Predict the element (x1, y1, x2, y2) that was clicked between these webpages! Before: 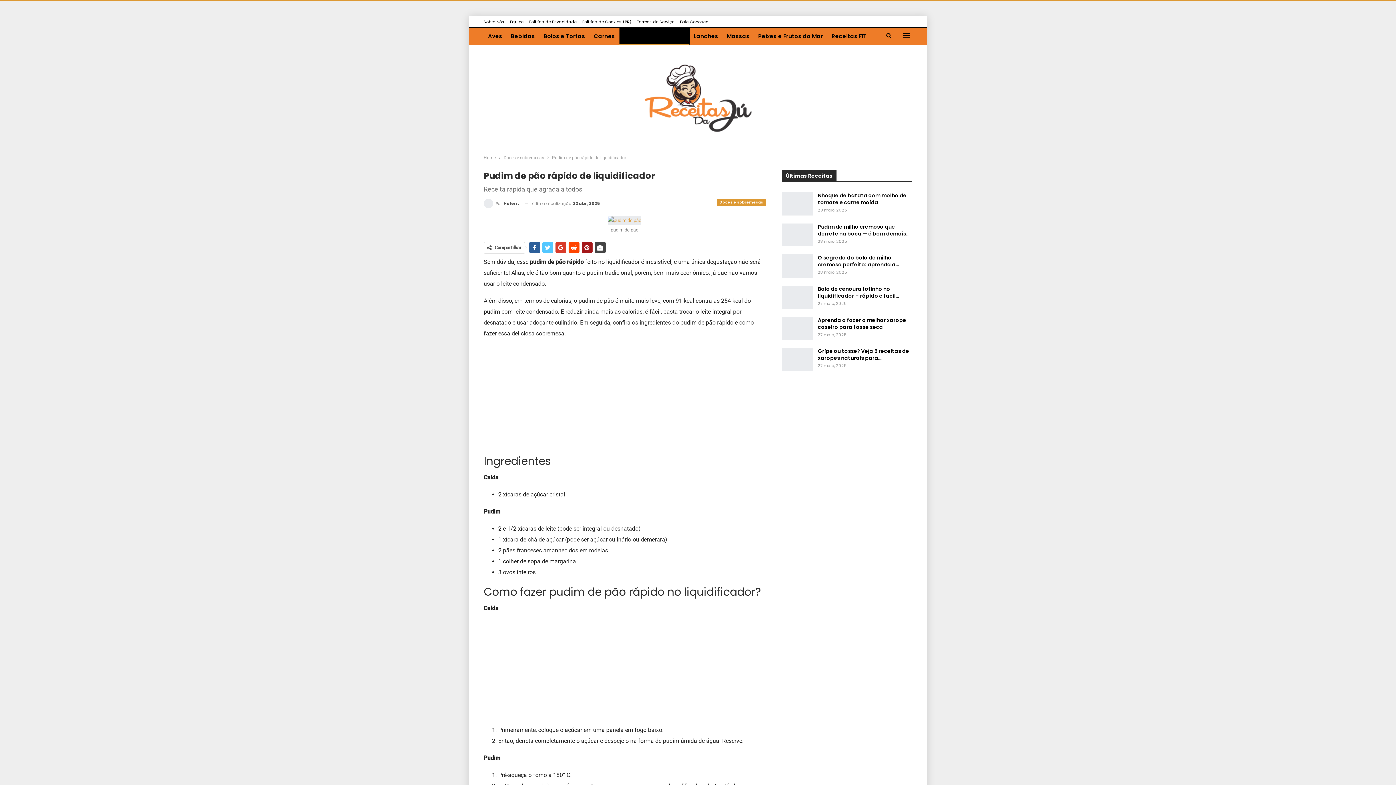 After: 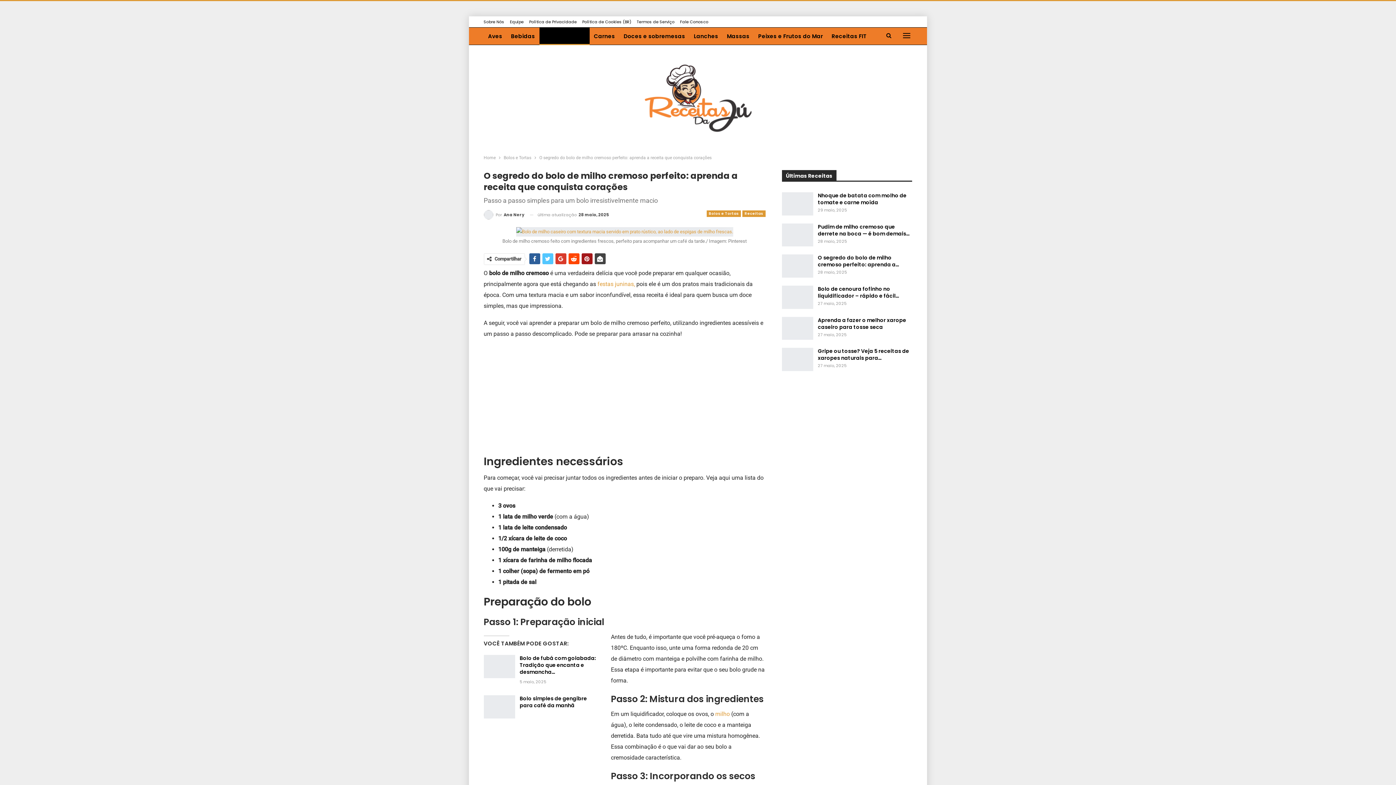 Action: label: O segredo do bolo de milho cremoso perfeito: aprenda a… bbox: (818, 254, 899, 268)